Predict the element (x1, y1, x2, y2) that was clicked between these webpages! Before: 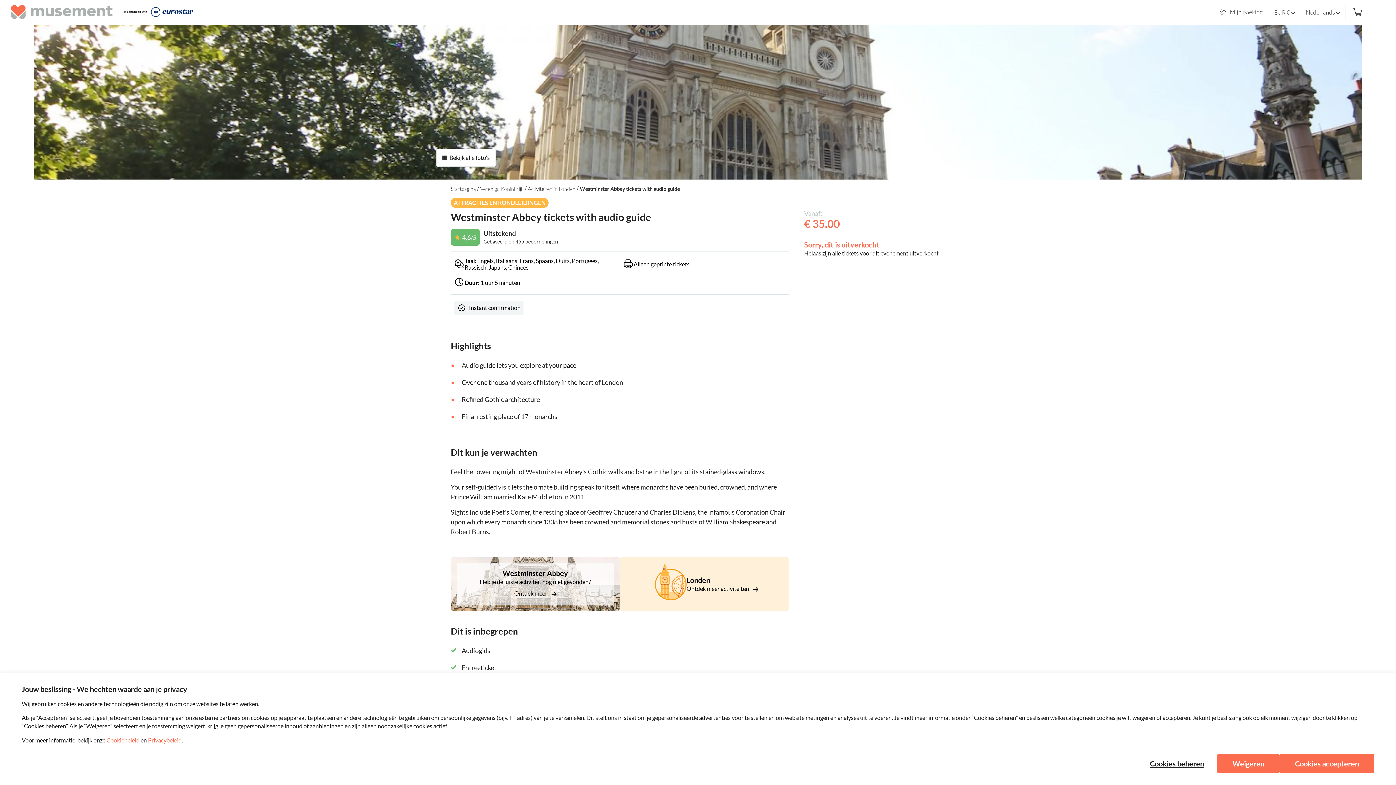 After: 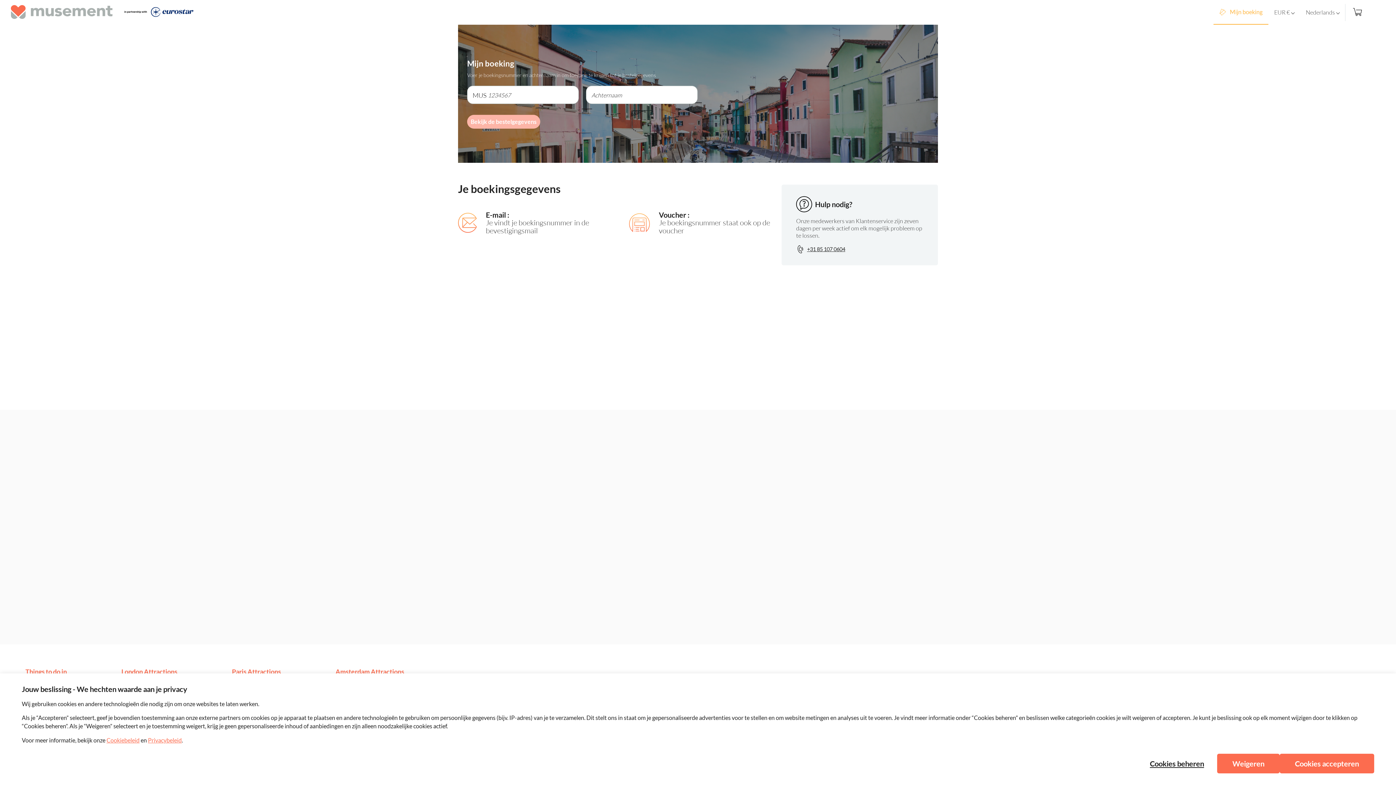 Action: bbox: (1213, 0, 1268, 24) label: Mijn boeking